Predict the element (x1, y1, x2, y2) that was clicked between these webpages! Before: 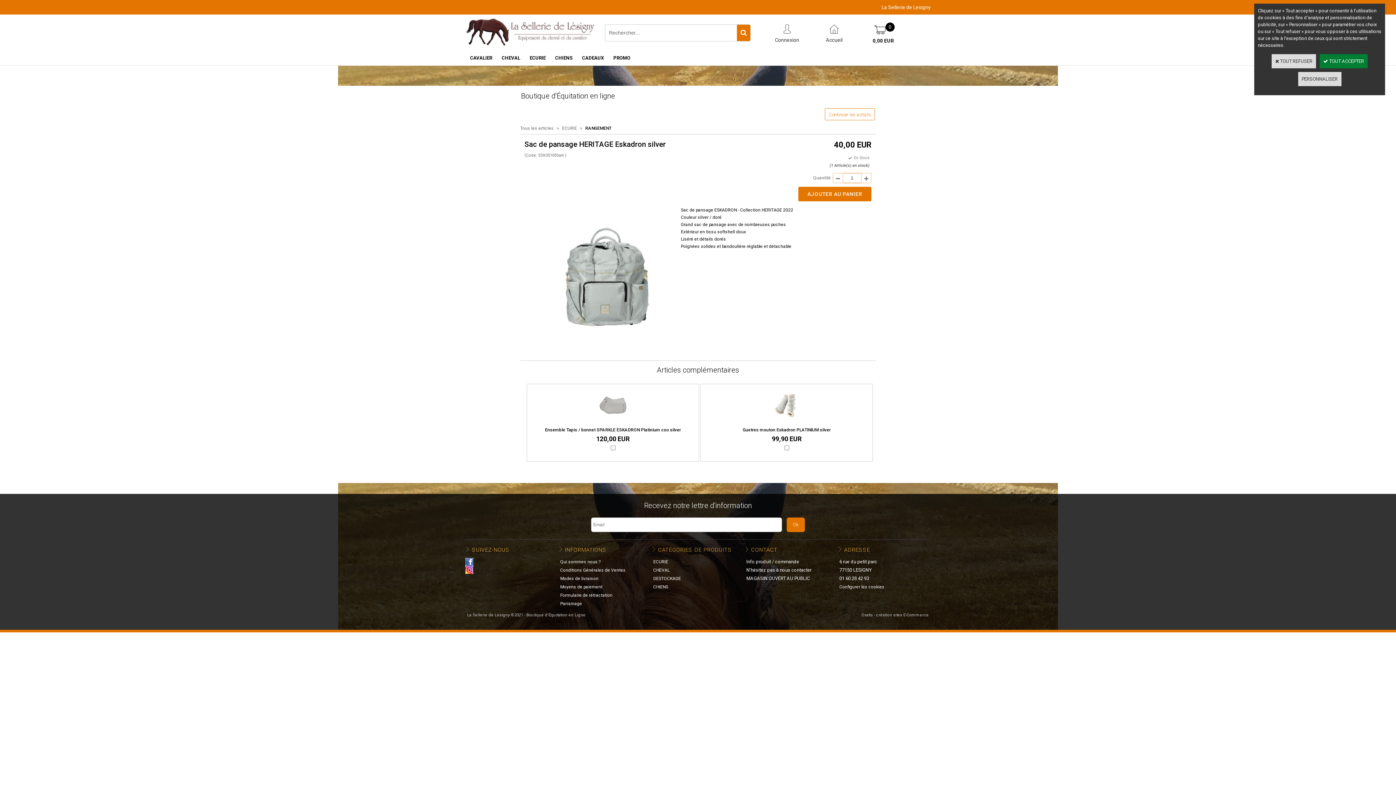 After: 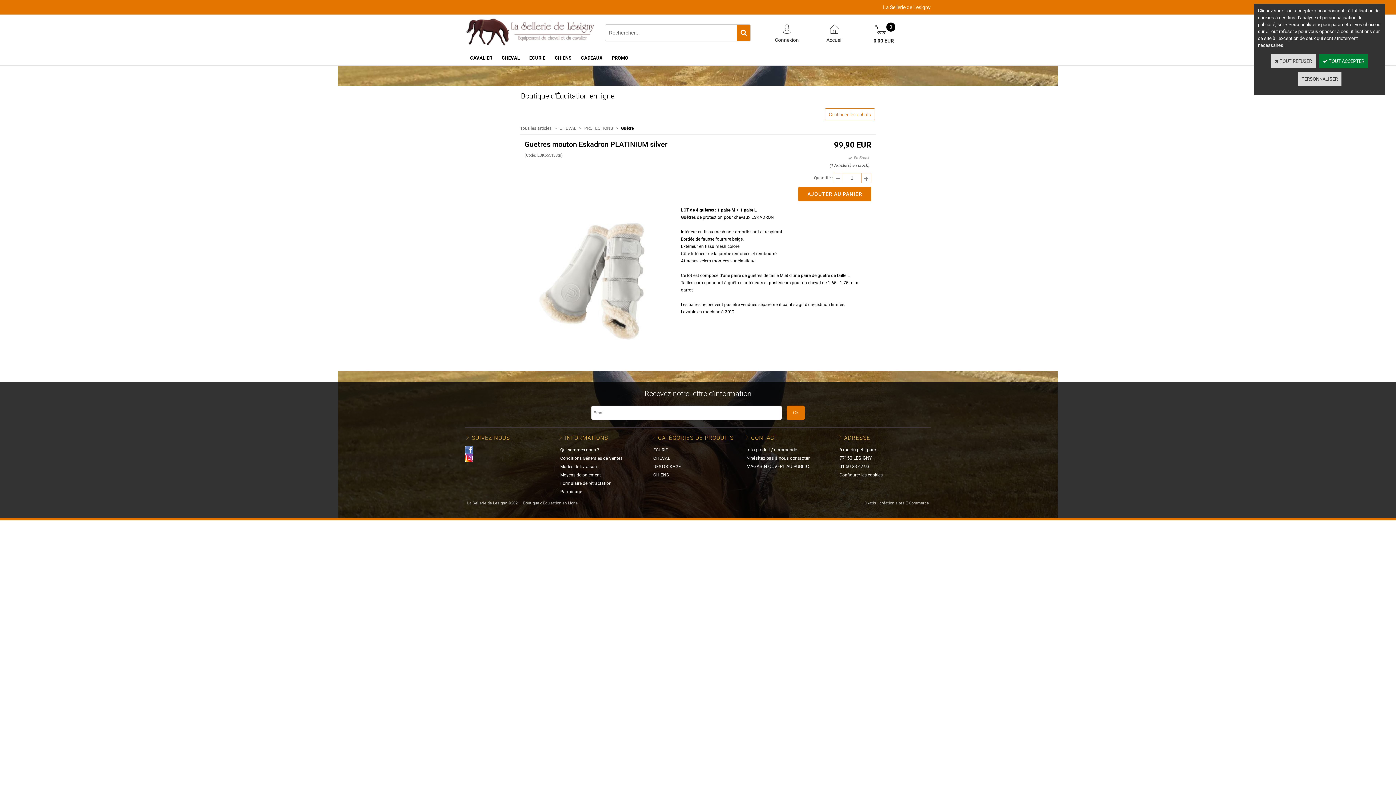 Action: label: Guetres mouton Eskadron PLATINIUM silver bbox: (742, 427, 830, 432)